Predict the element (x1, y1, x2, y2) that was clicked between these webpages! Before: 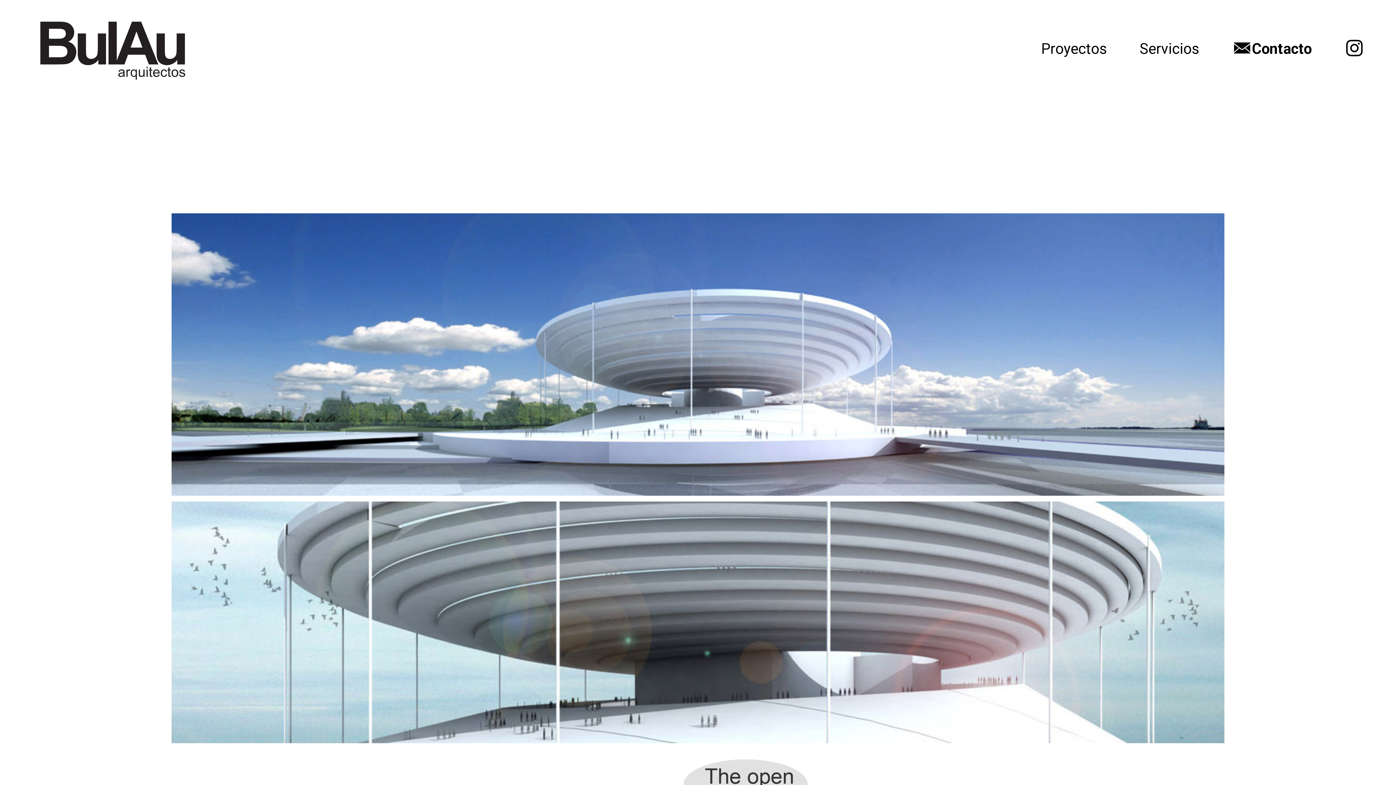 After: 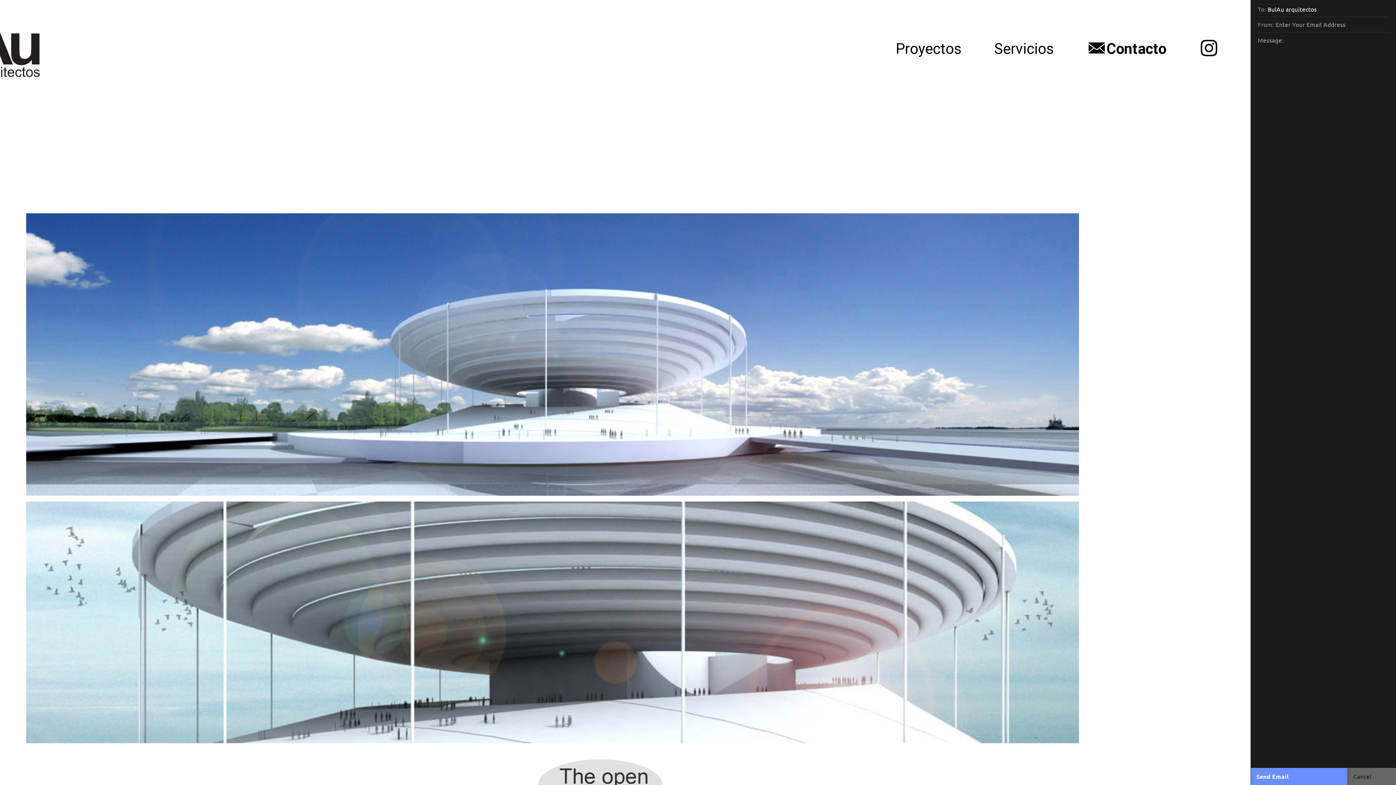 Action: label: ︎Contacto bbox: (1232, 39, 1311, 57)